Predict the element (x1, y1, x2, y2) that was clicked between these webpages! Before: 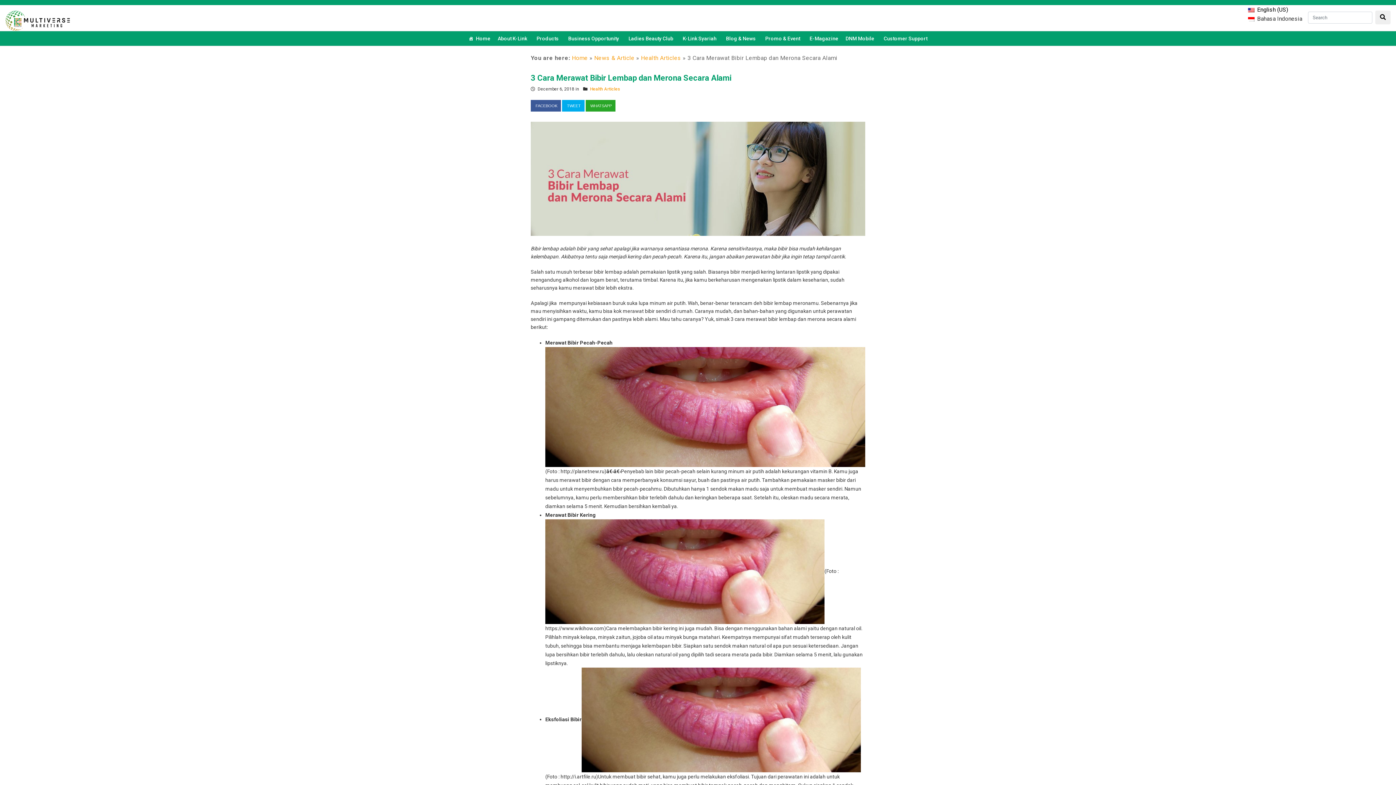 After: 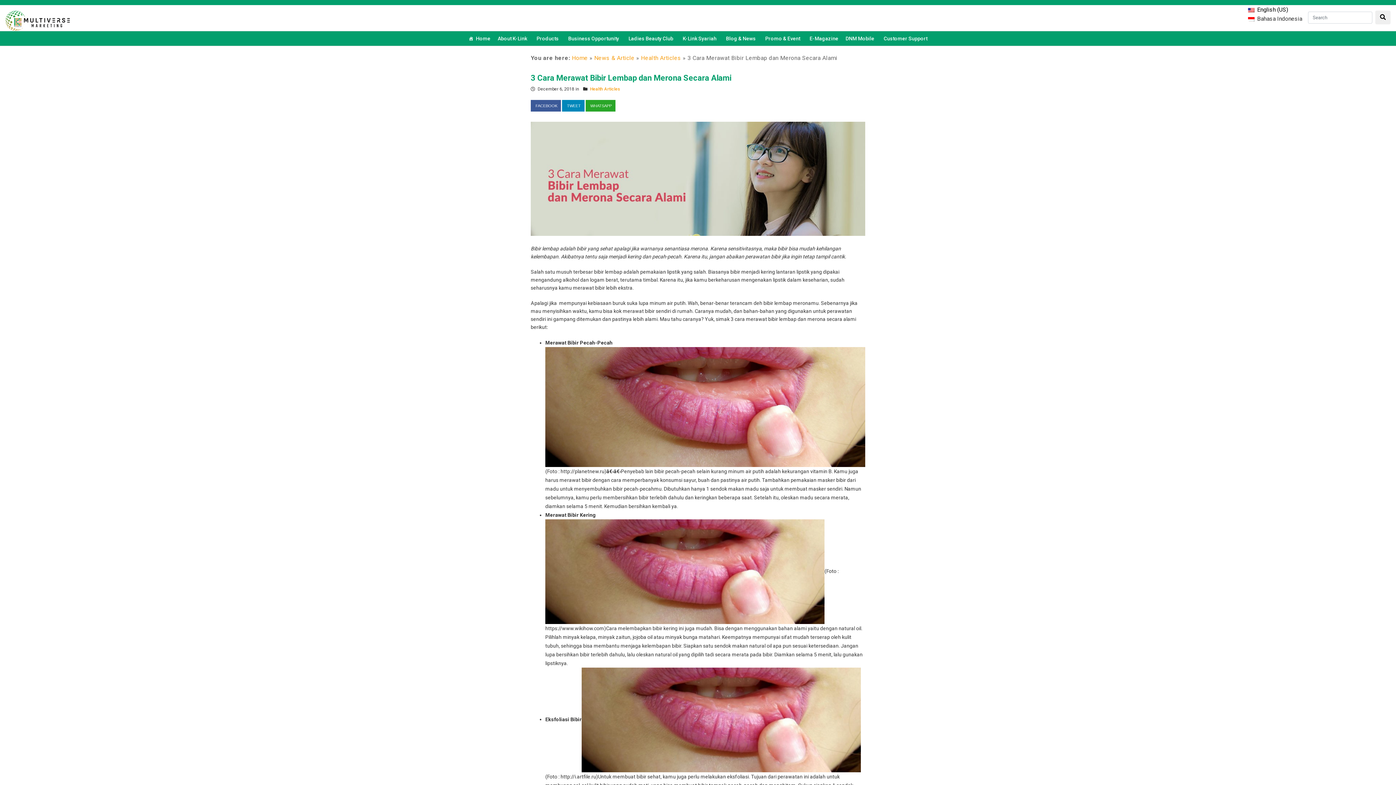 Action: bbox: (562, 100, 584, 111) label: TWEET